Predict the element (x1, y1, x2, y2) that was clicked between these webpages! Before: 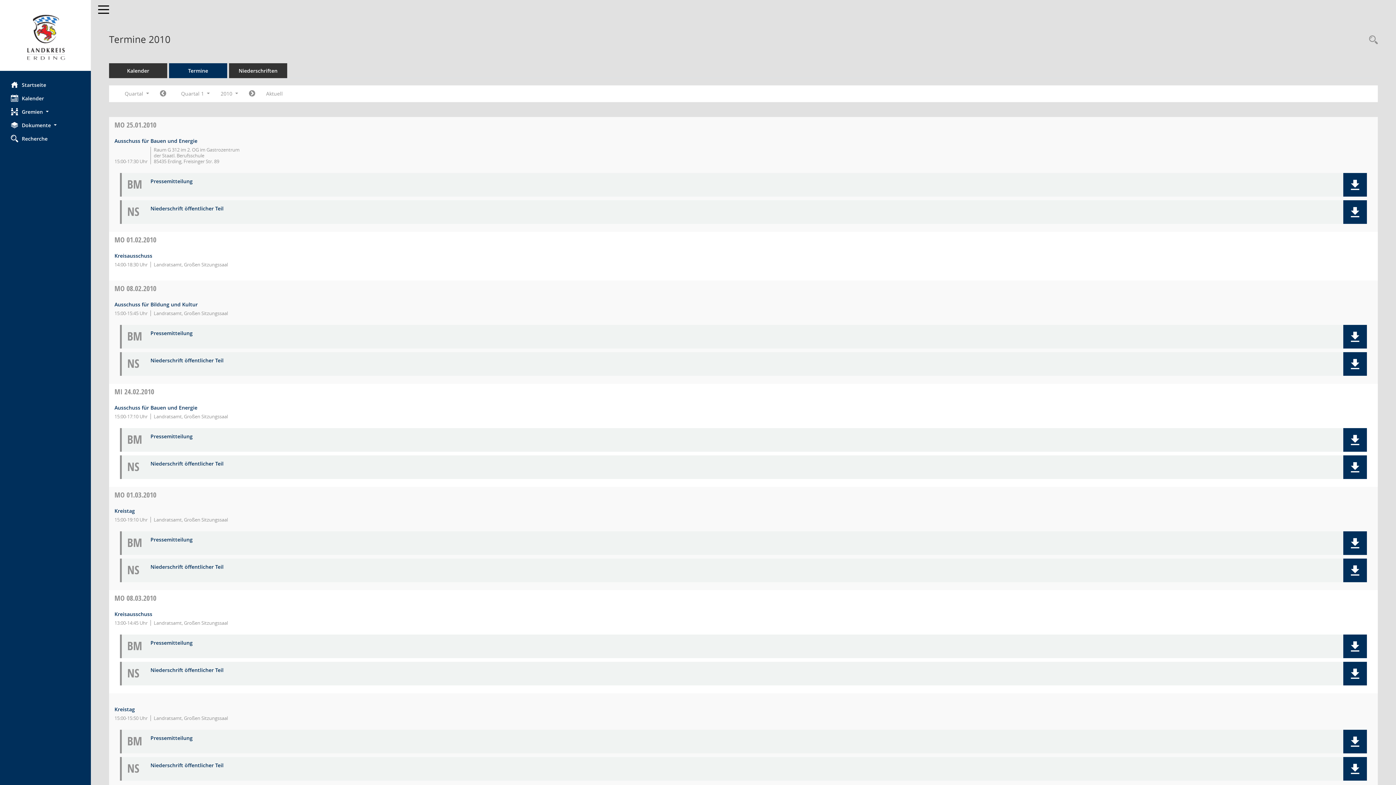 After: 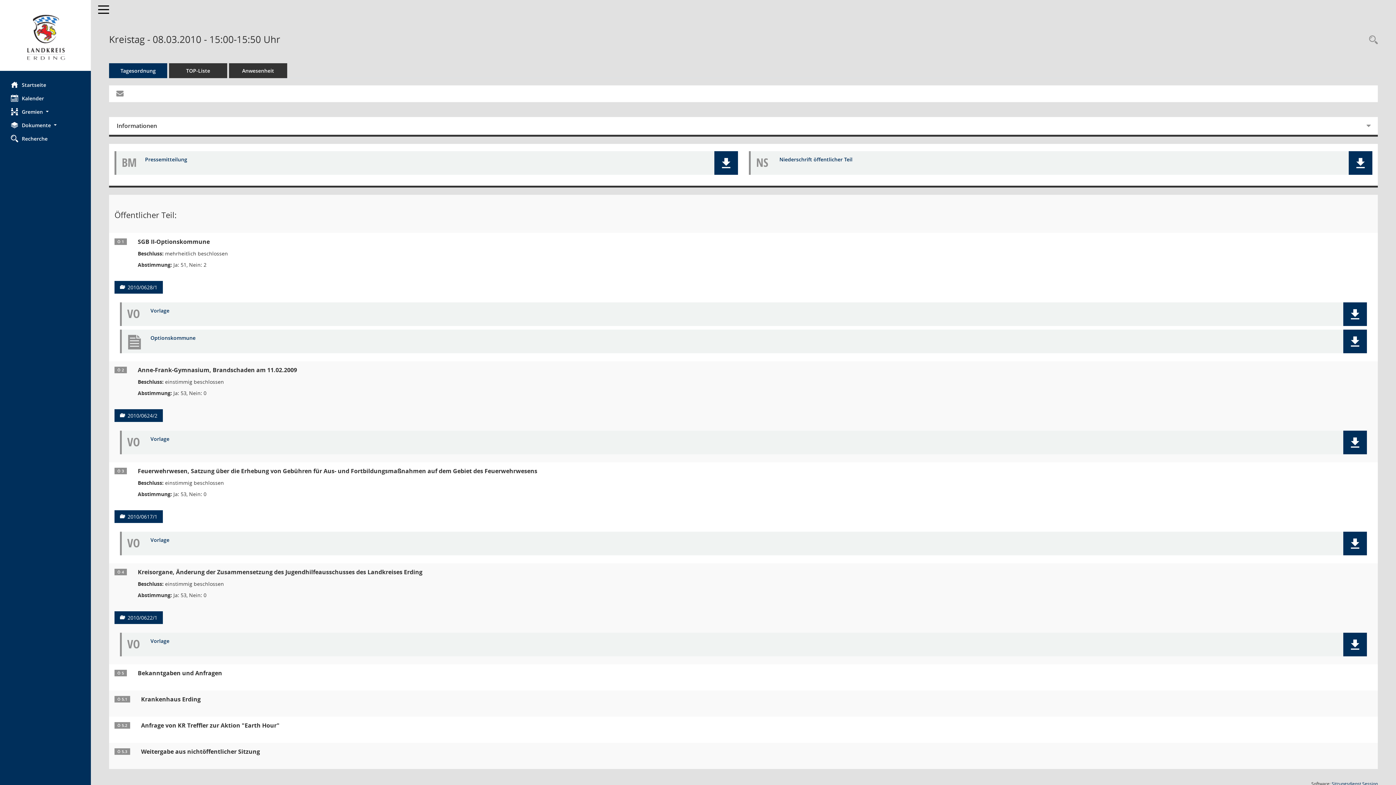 Action: label: Details anzeigen: Kreistag 08.03.2010 bbox: (114, 706, 134, 713)